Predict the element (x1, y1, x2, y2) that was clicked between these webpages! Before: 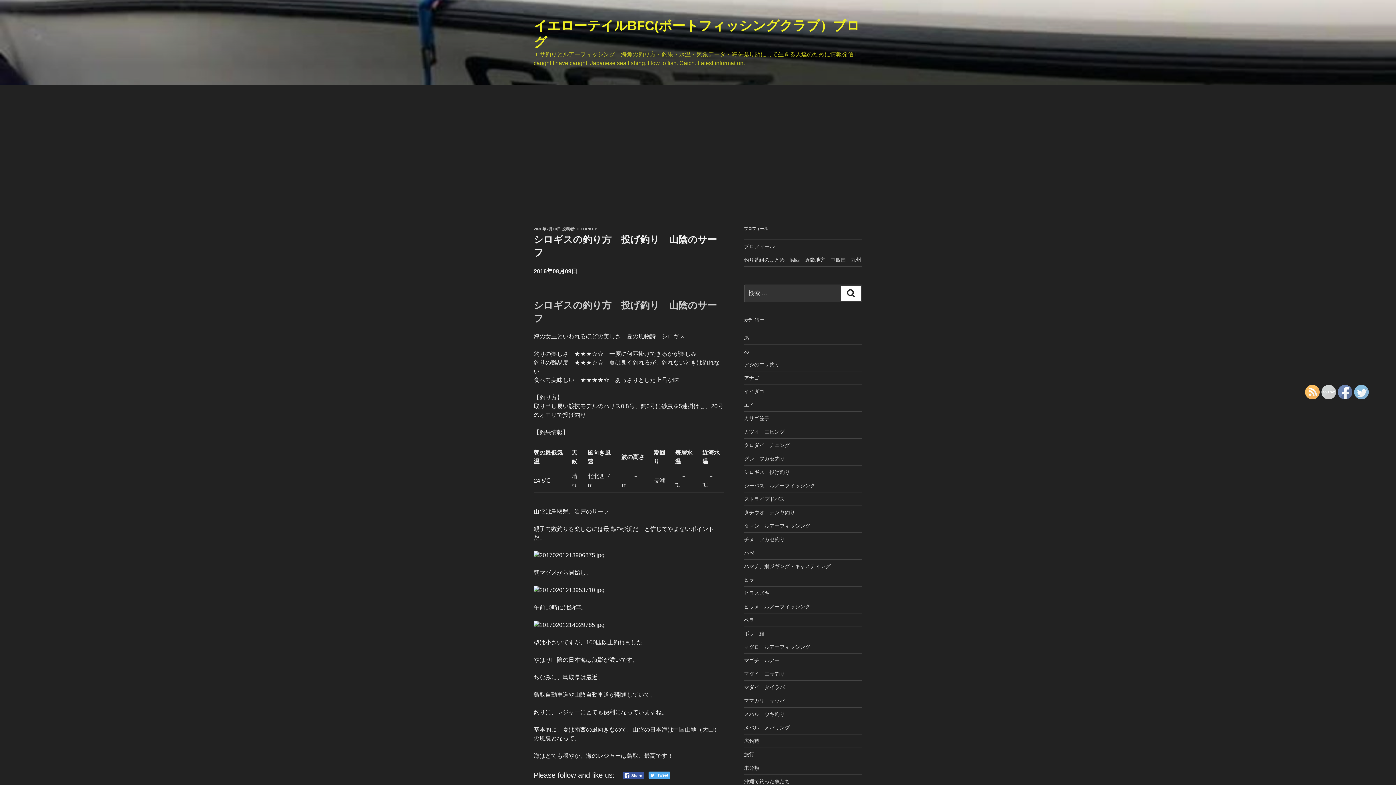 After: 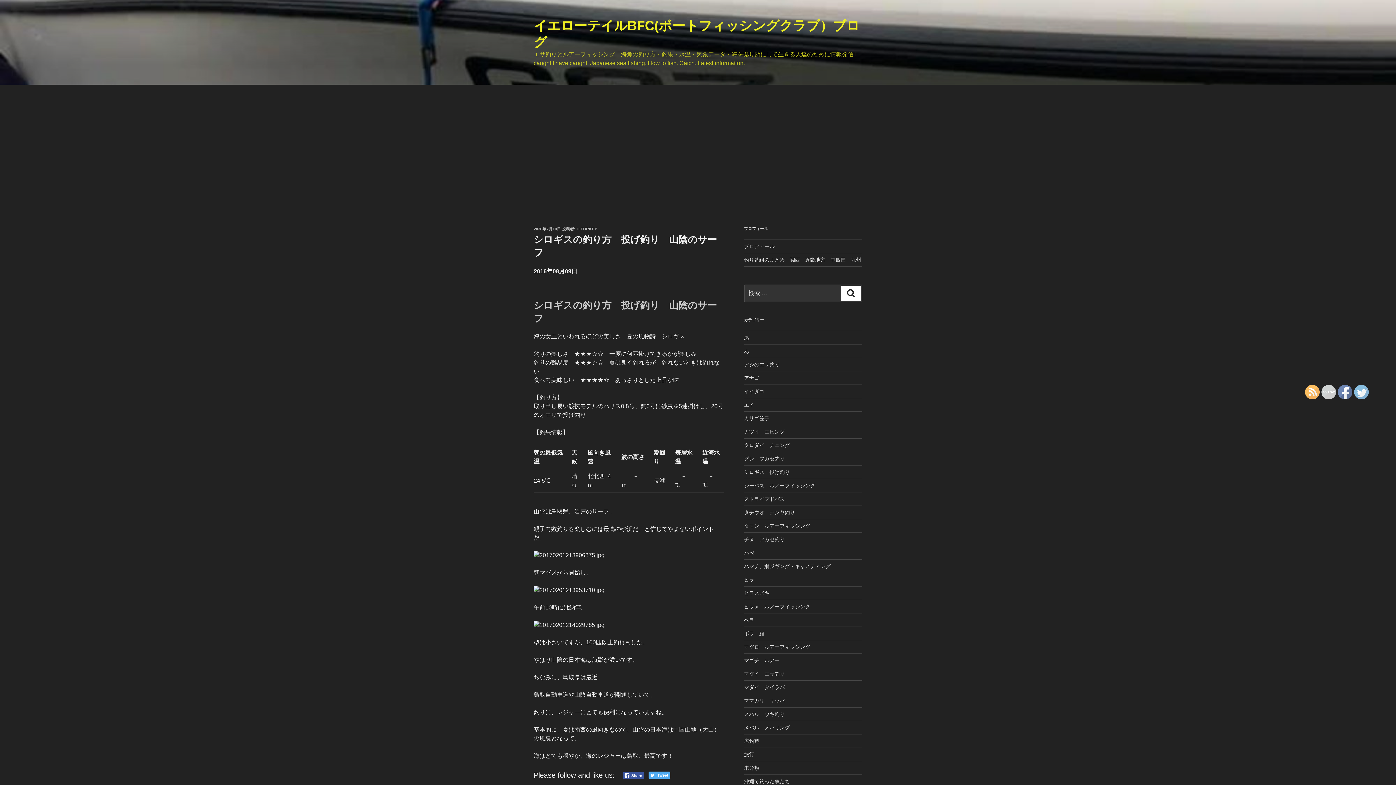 Action: bbox: (1321, 385, 1336, 402)